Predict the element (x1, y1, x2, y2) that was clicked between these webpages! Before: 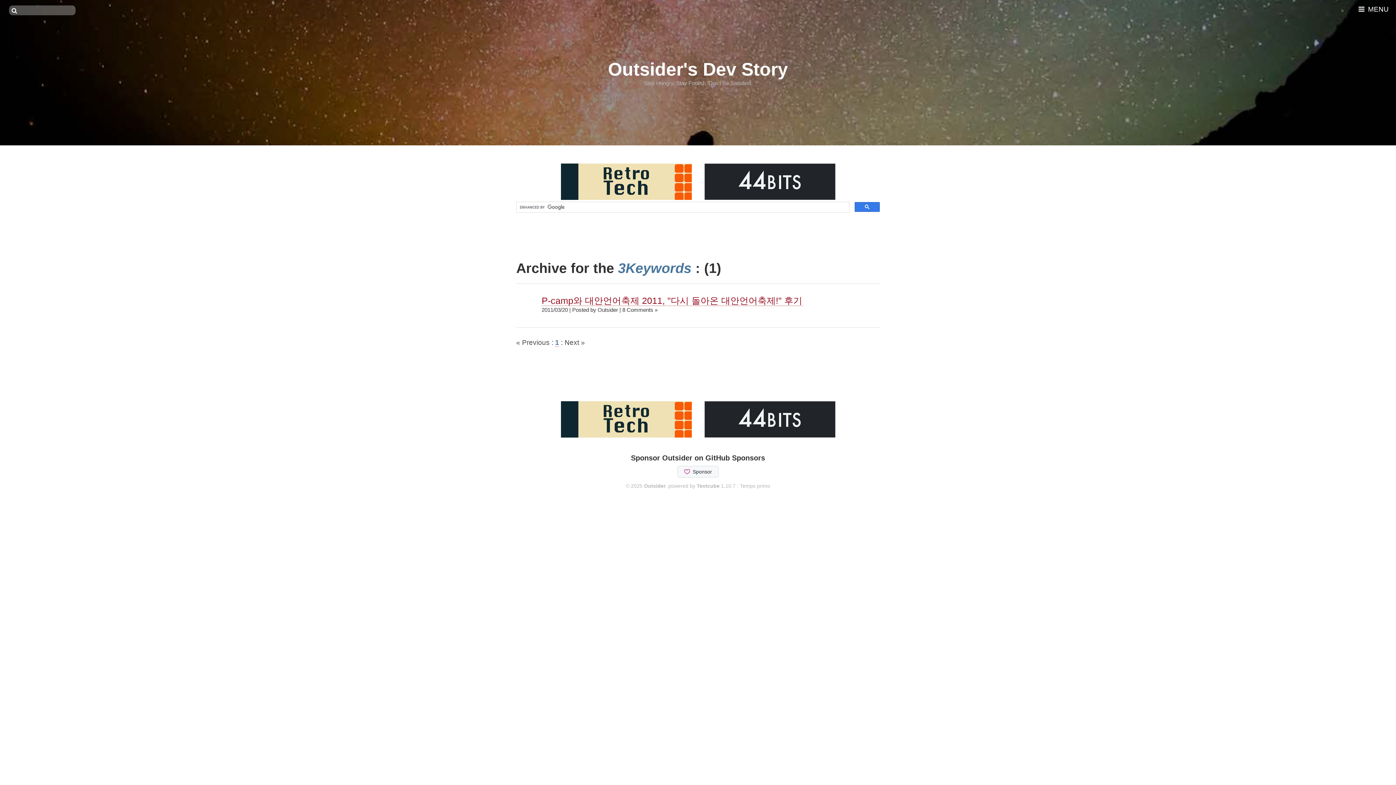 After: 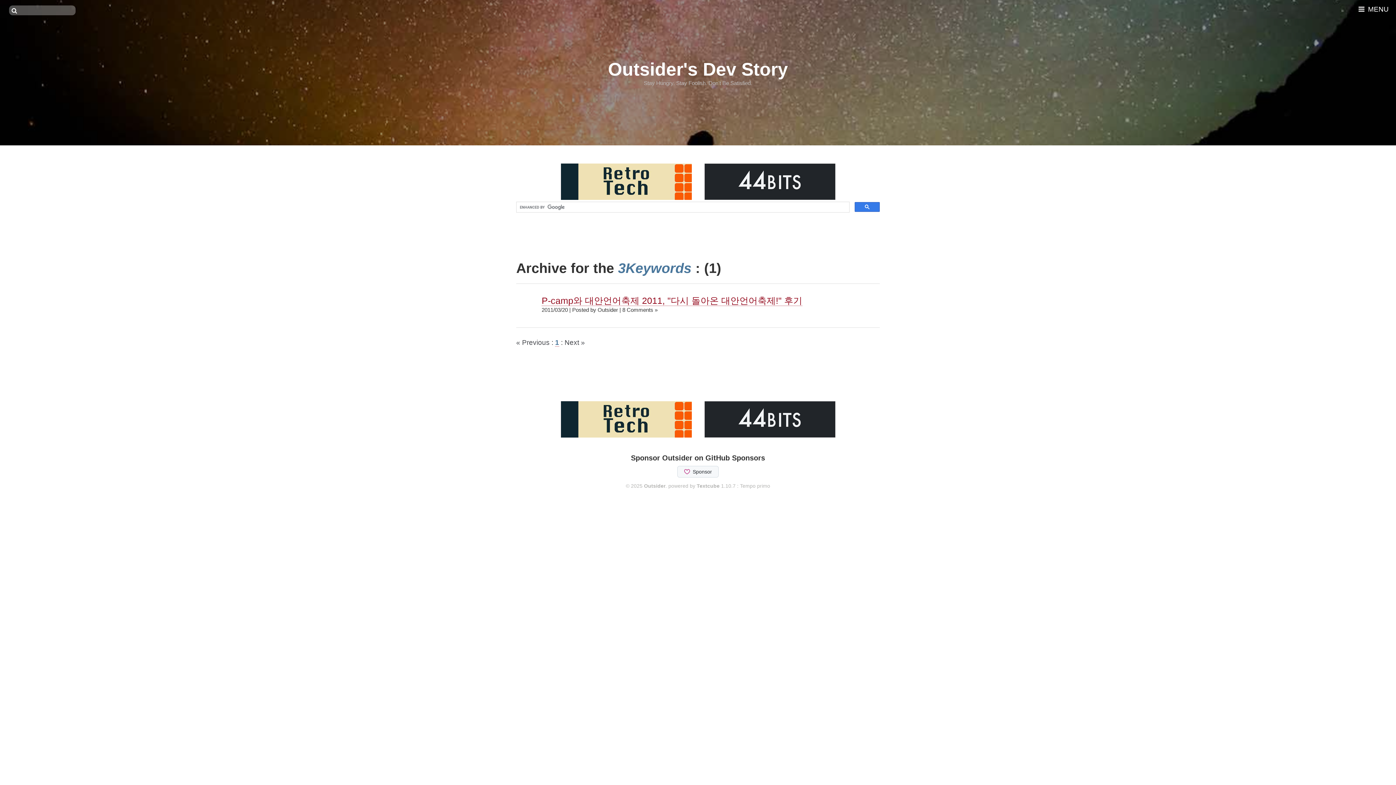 Action: label:   bbox: (555, 193, 699, 201)